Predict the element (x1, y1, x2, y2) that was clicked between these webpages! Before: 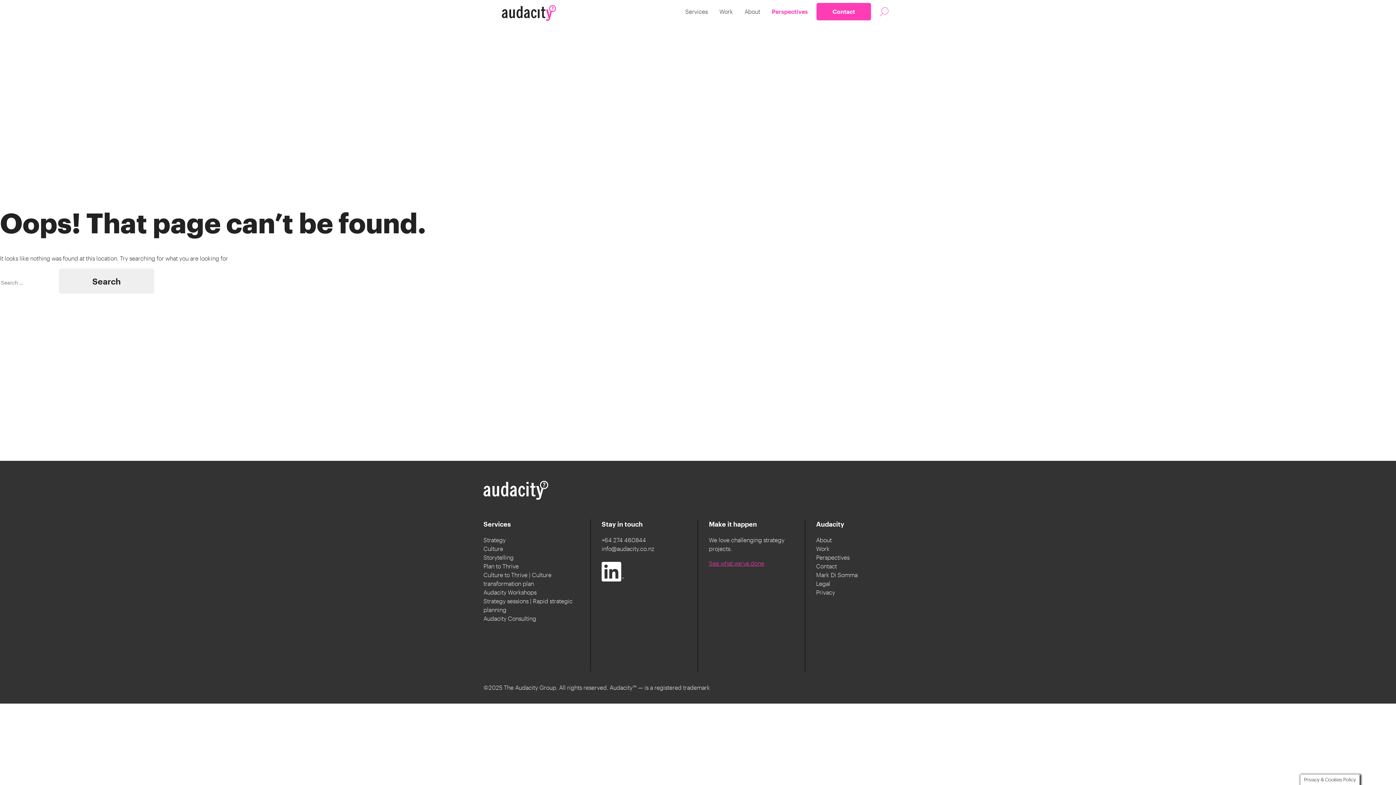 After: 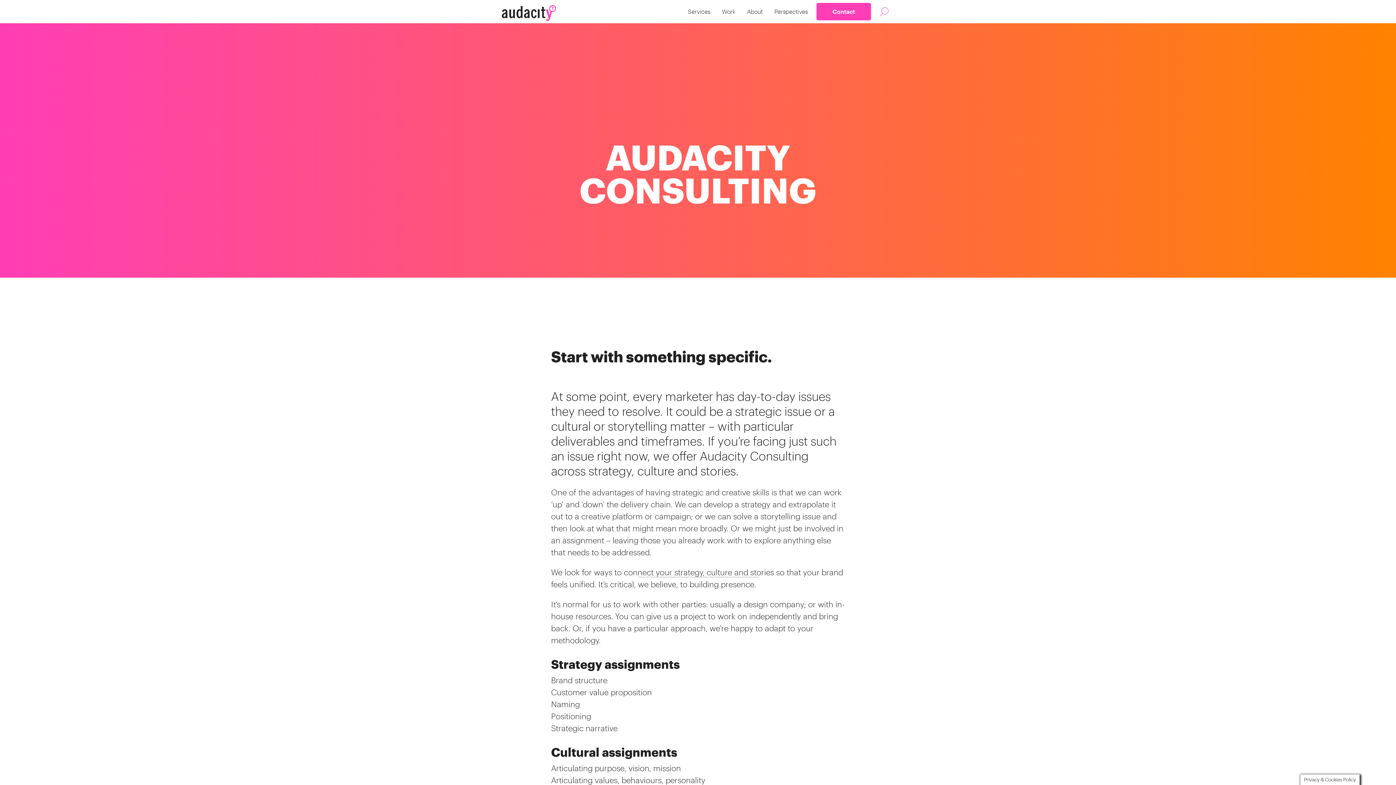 Action: bbox: (483, 615, 536, 622) label: Audacity Consulting